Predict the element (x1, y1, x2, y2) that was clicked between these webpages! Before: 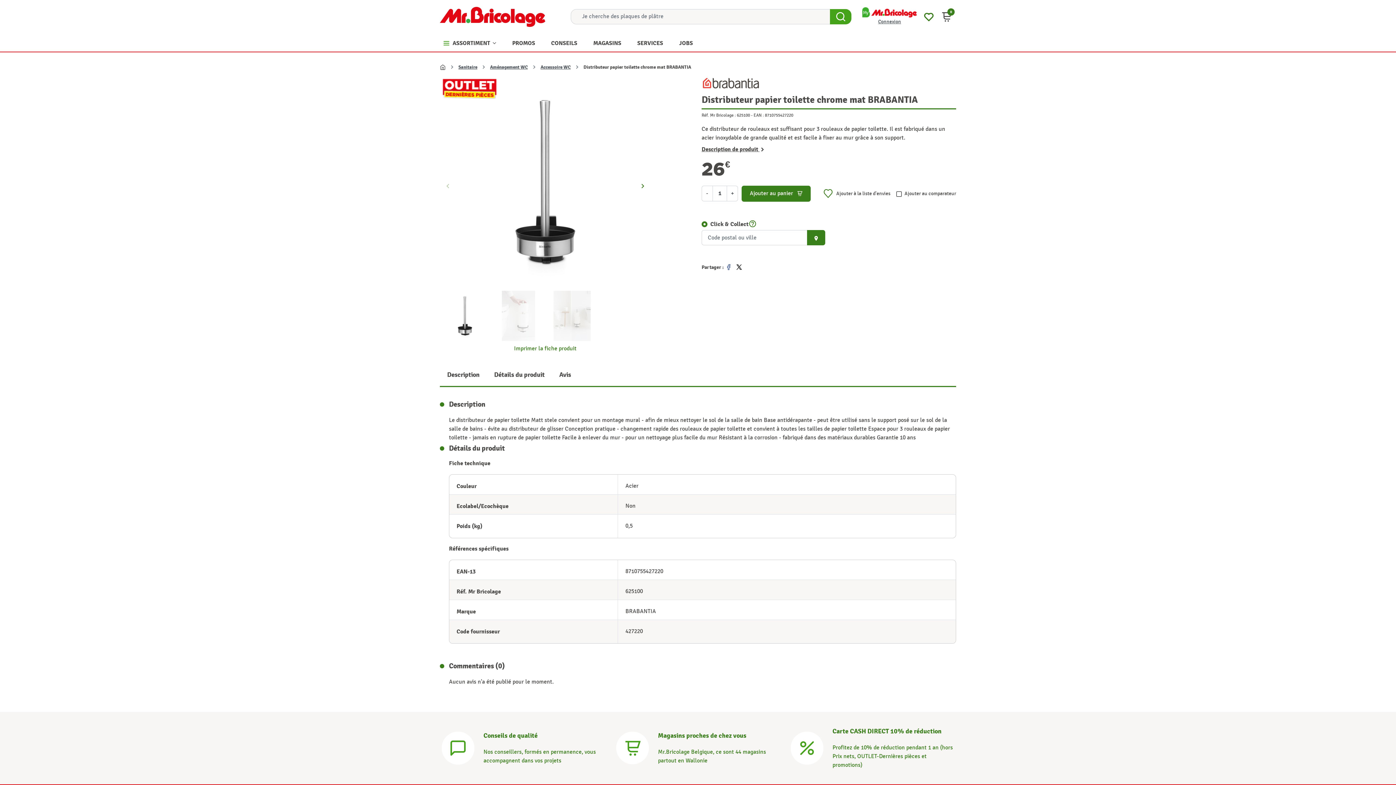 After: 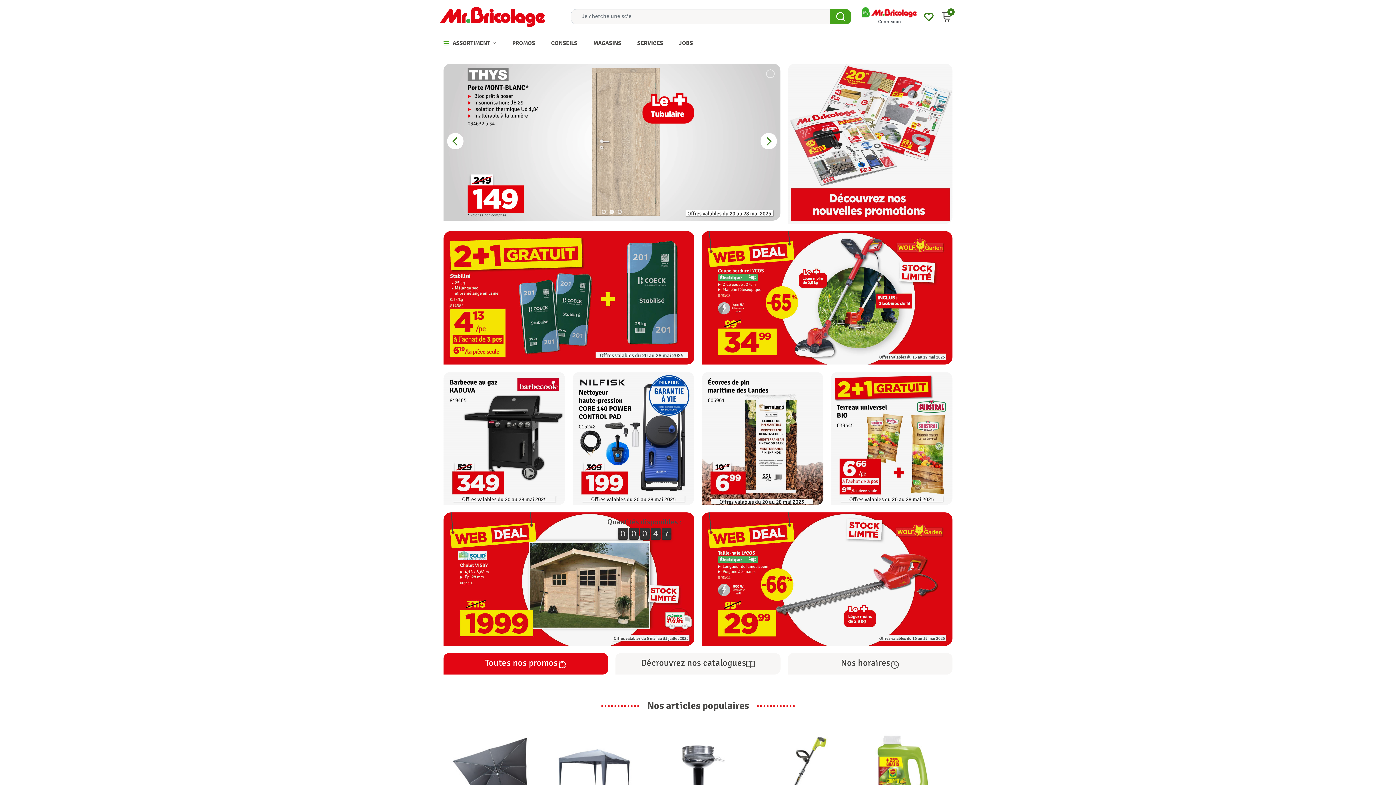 Action: bbox: (440, 12, 545, 19)